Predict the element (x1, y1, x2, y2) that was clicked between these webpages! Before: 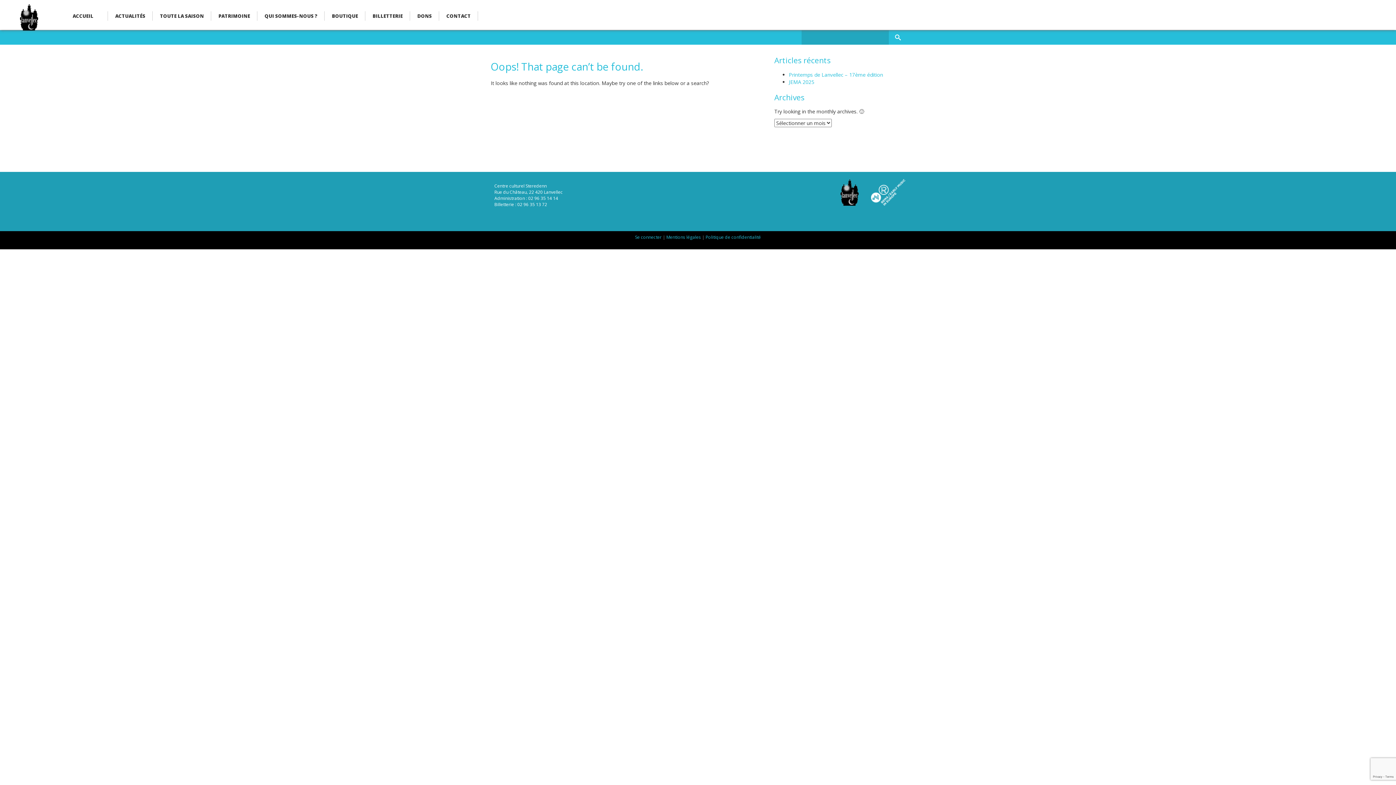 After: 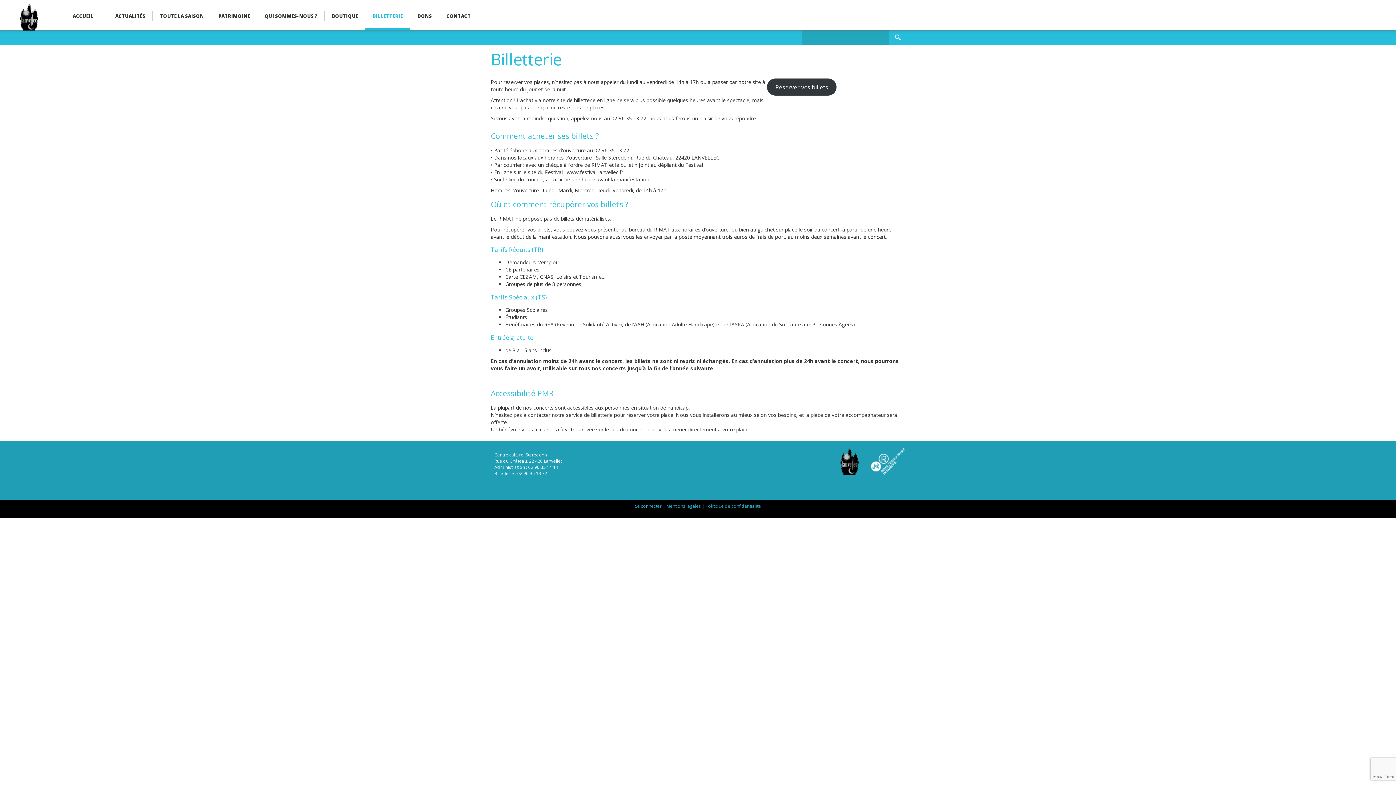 Action: bbox: (365, 7, 410, 29) label: BILLETTERIE